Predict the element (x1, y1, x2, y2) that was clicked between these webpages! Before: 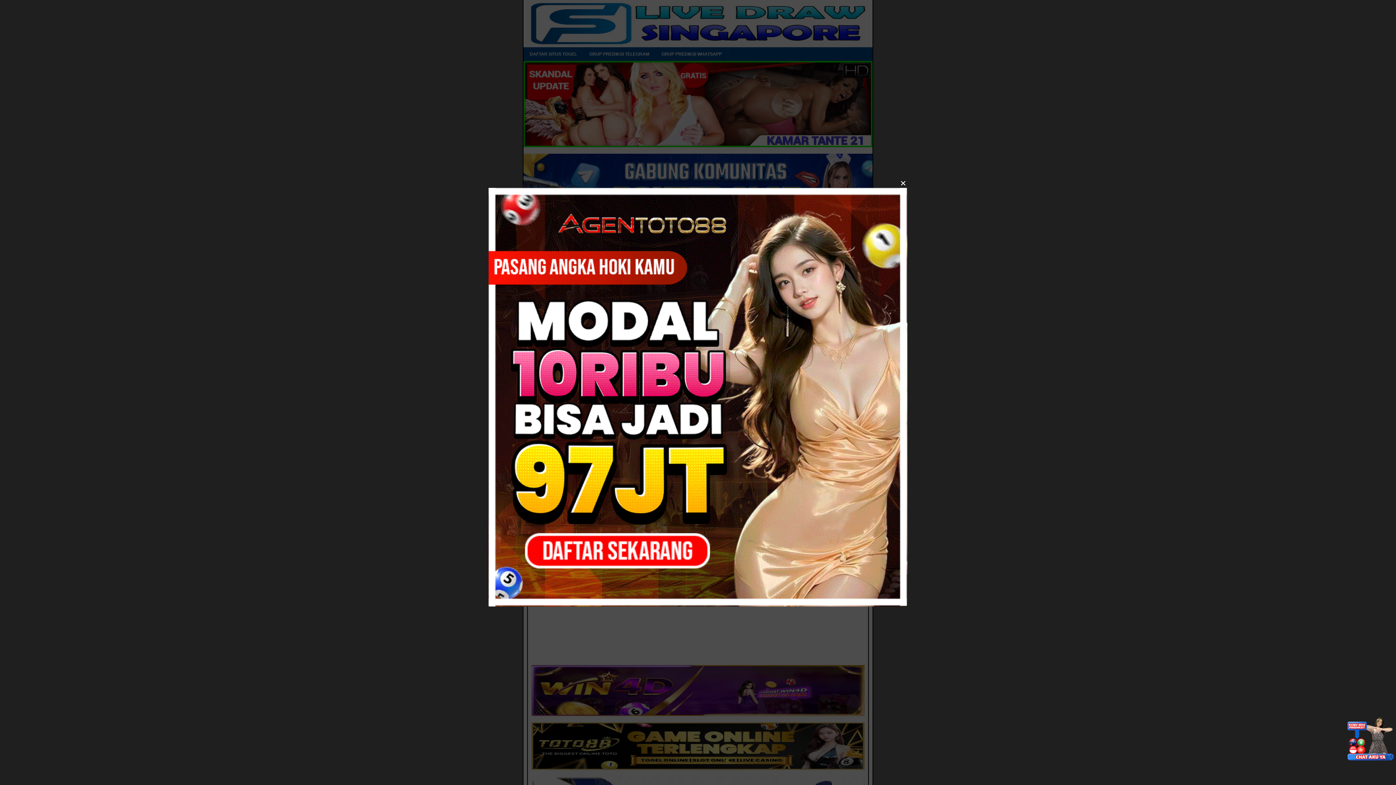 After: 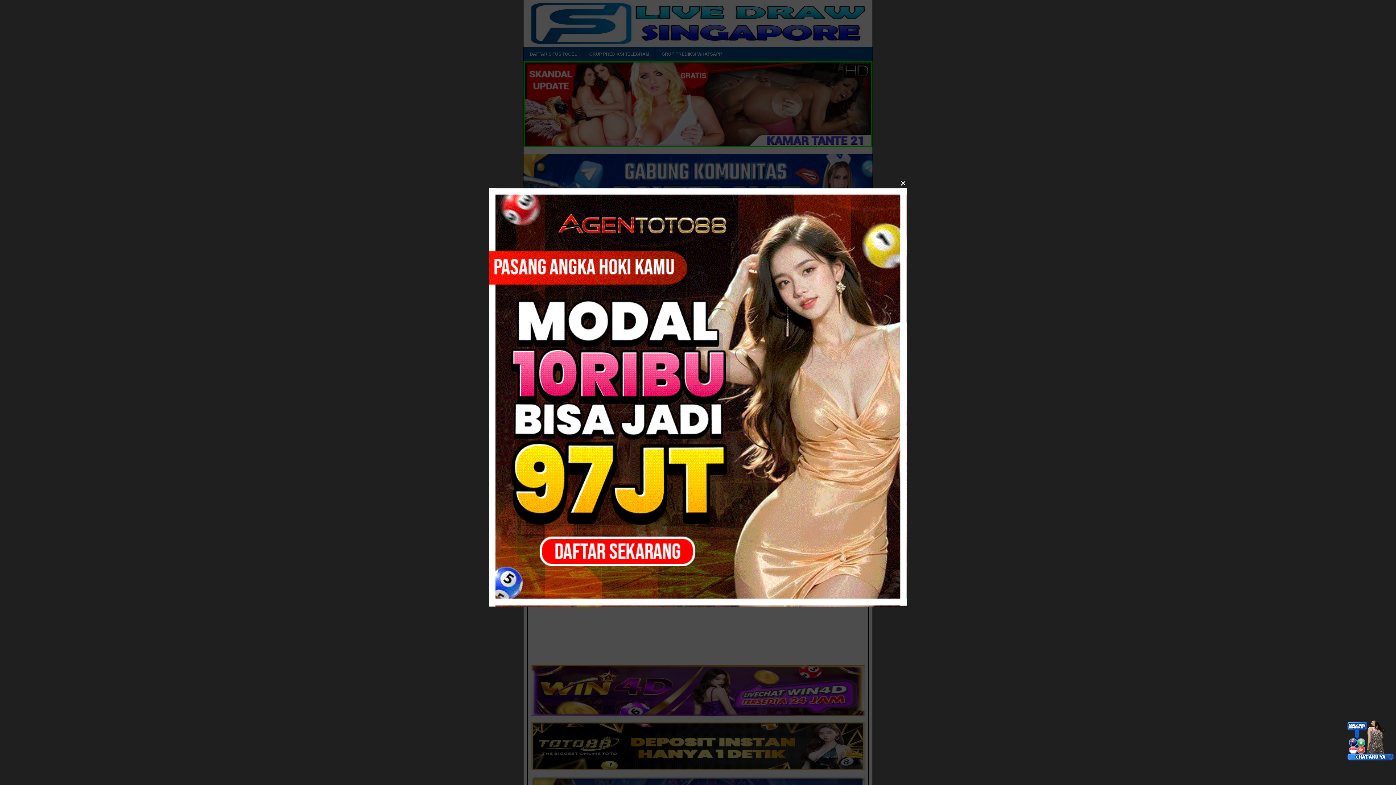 Action: bbox: (488, 601, 907, 608)